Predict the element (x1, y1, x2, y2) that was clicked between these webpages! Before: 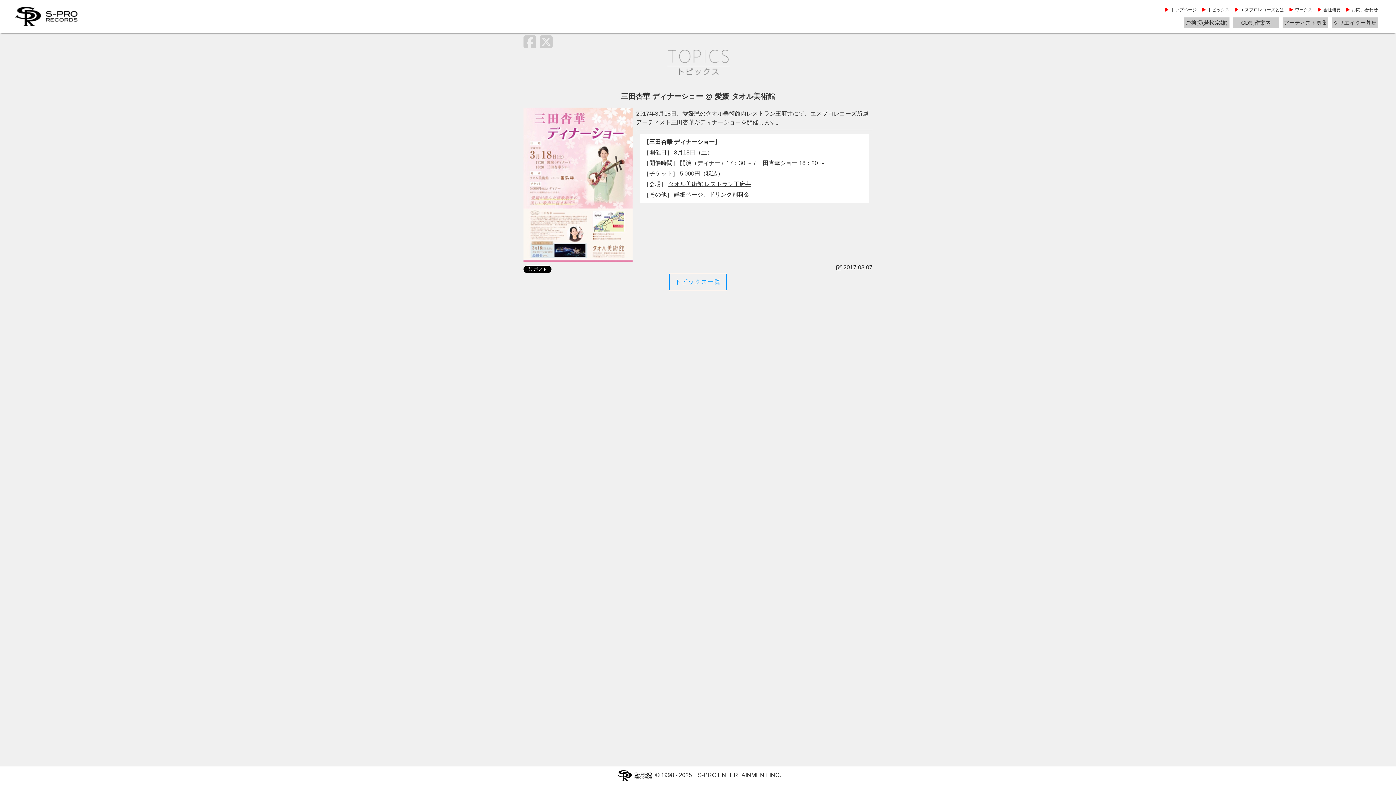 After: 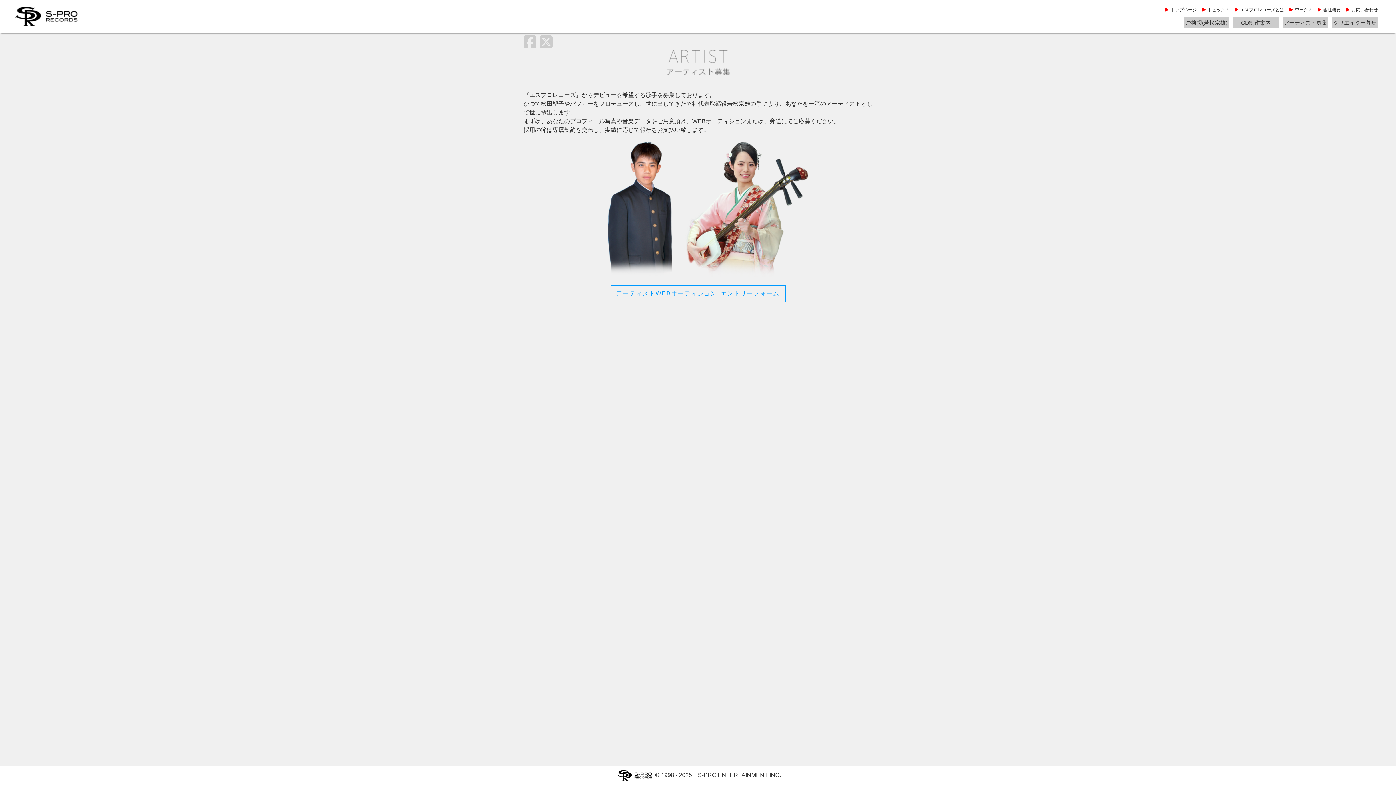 Action: bbox: (1282, 17, 1328, 28) label: アーティスト募集